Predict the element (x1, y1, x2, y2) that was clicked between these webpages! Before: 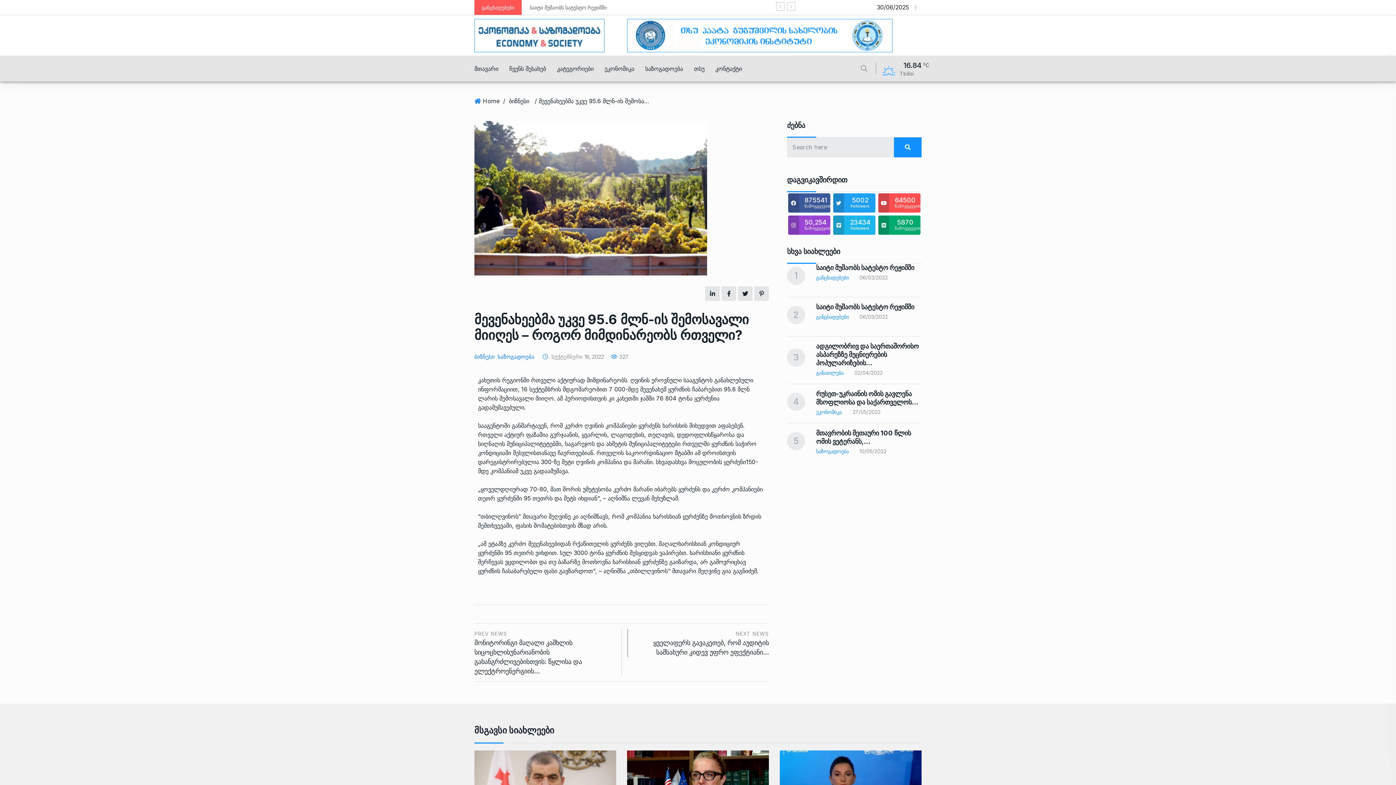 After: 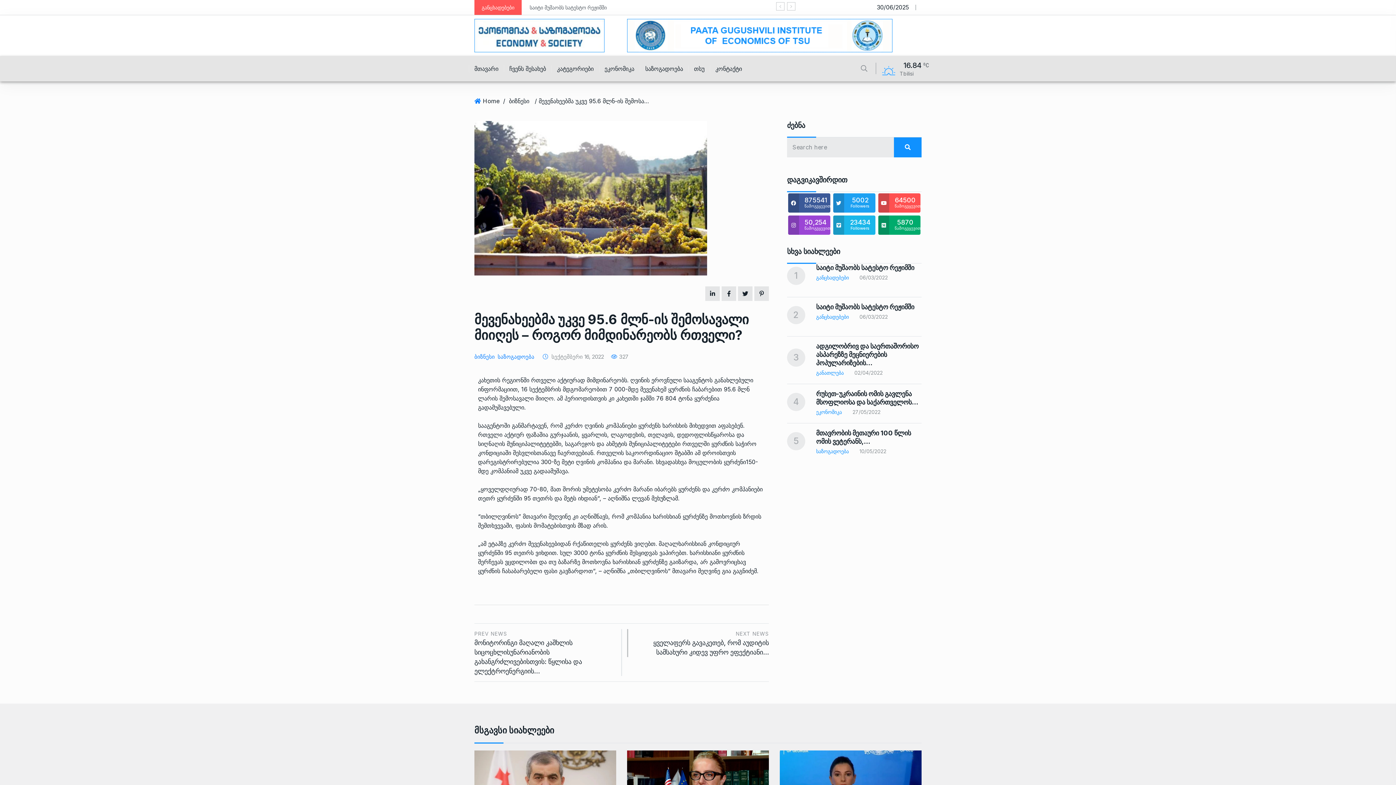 Action: label: 23434
Followers bbox: (833, 215, 875, 234)